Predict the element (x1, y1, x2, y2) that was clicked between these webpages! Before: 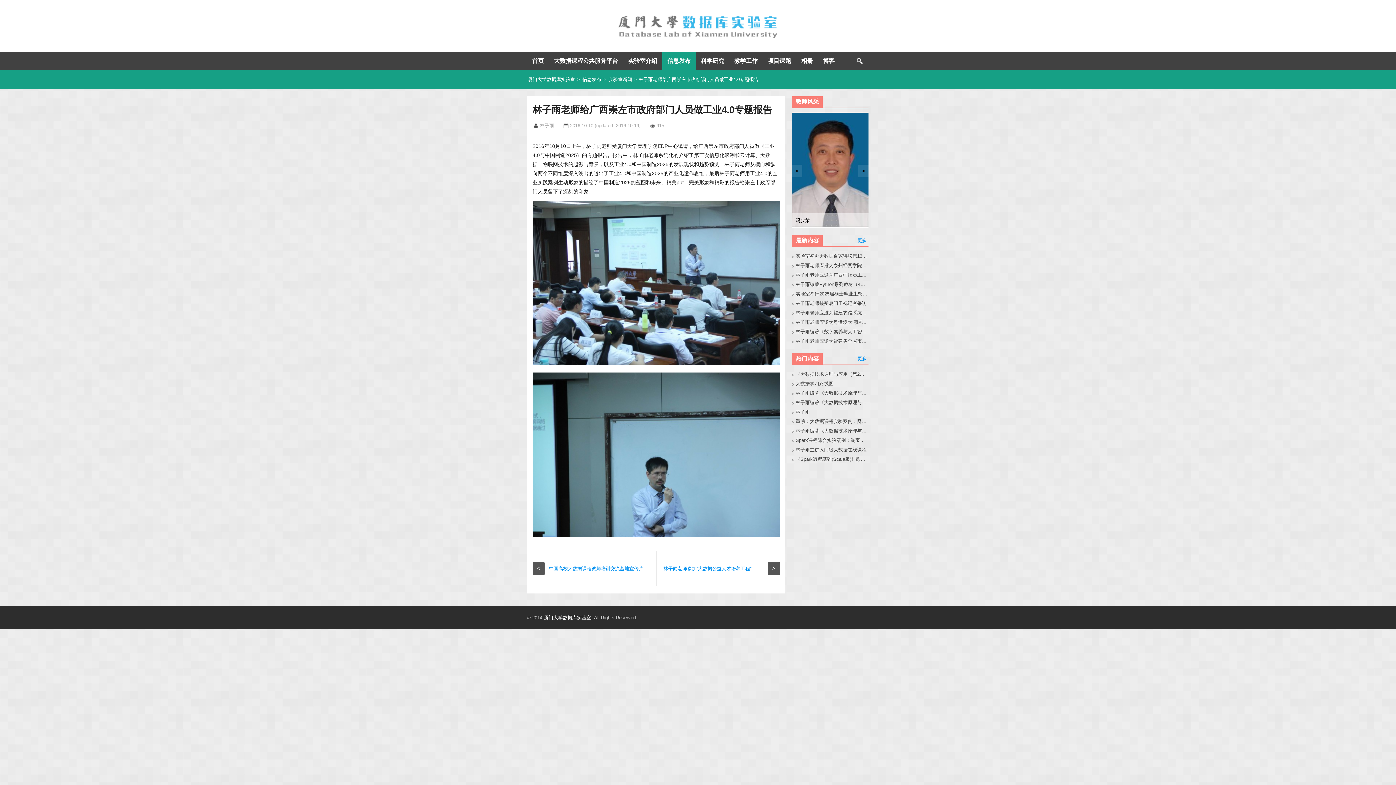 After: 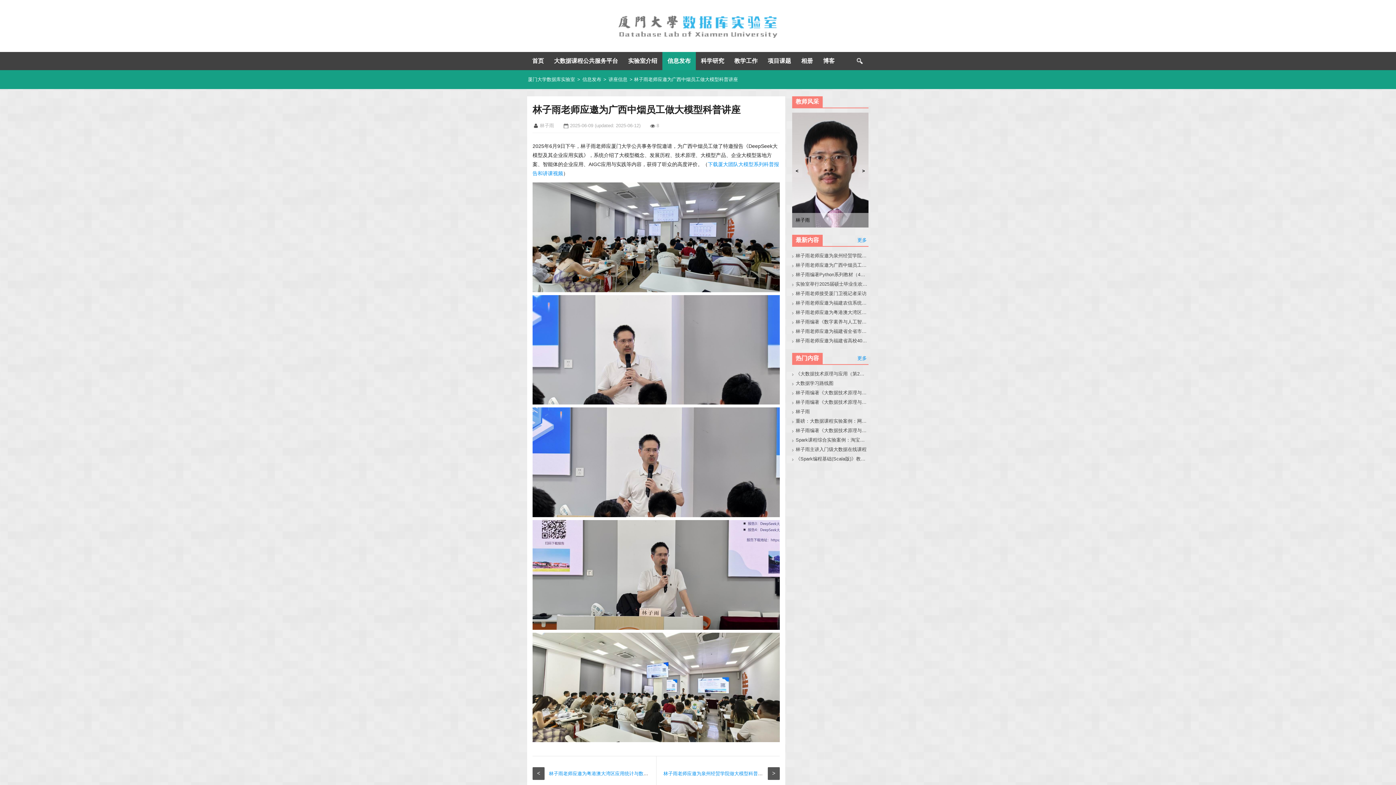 Action: bbox: (795, 270, 868, 279) label: 林子雨老师应邀为广西中烟员工做大模型科普讲座